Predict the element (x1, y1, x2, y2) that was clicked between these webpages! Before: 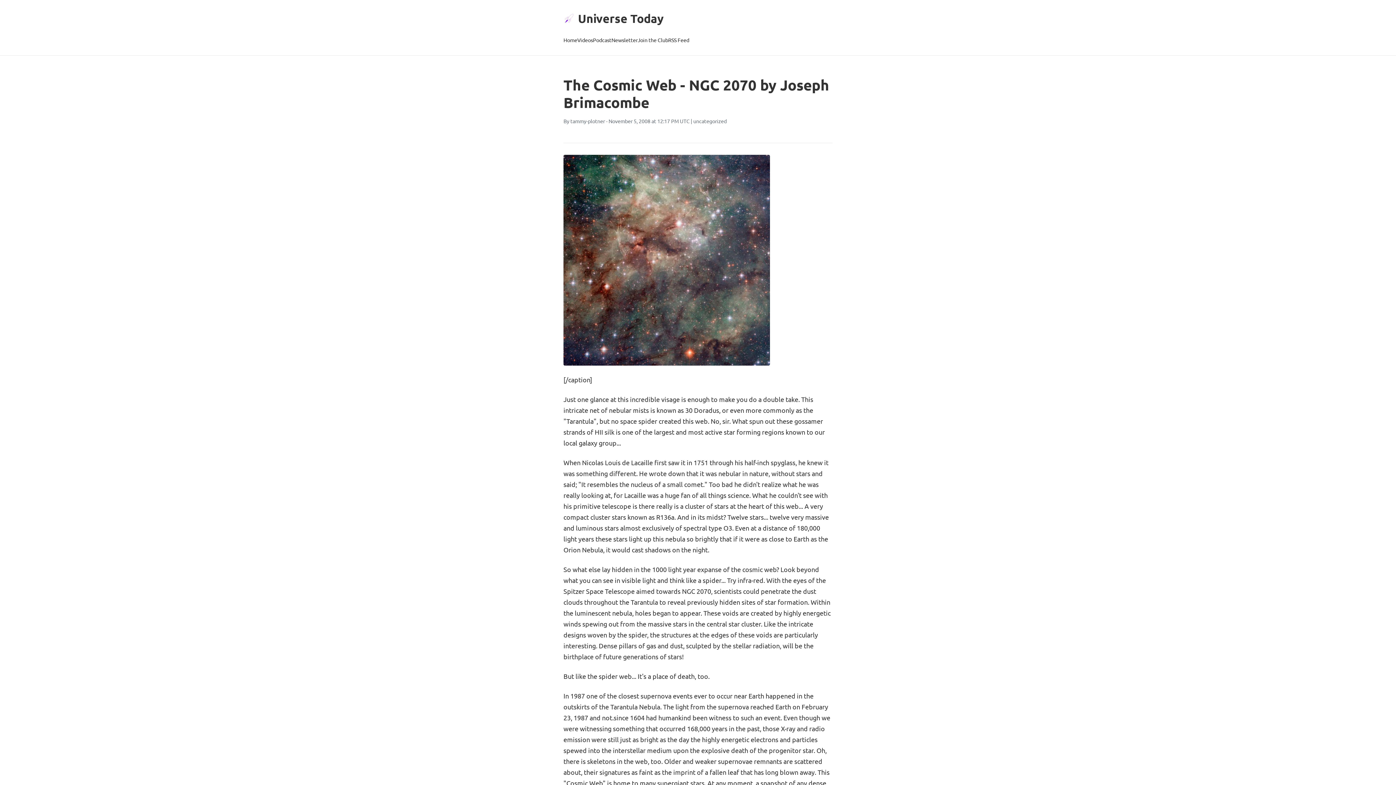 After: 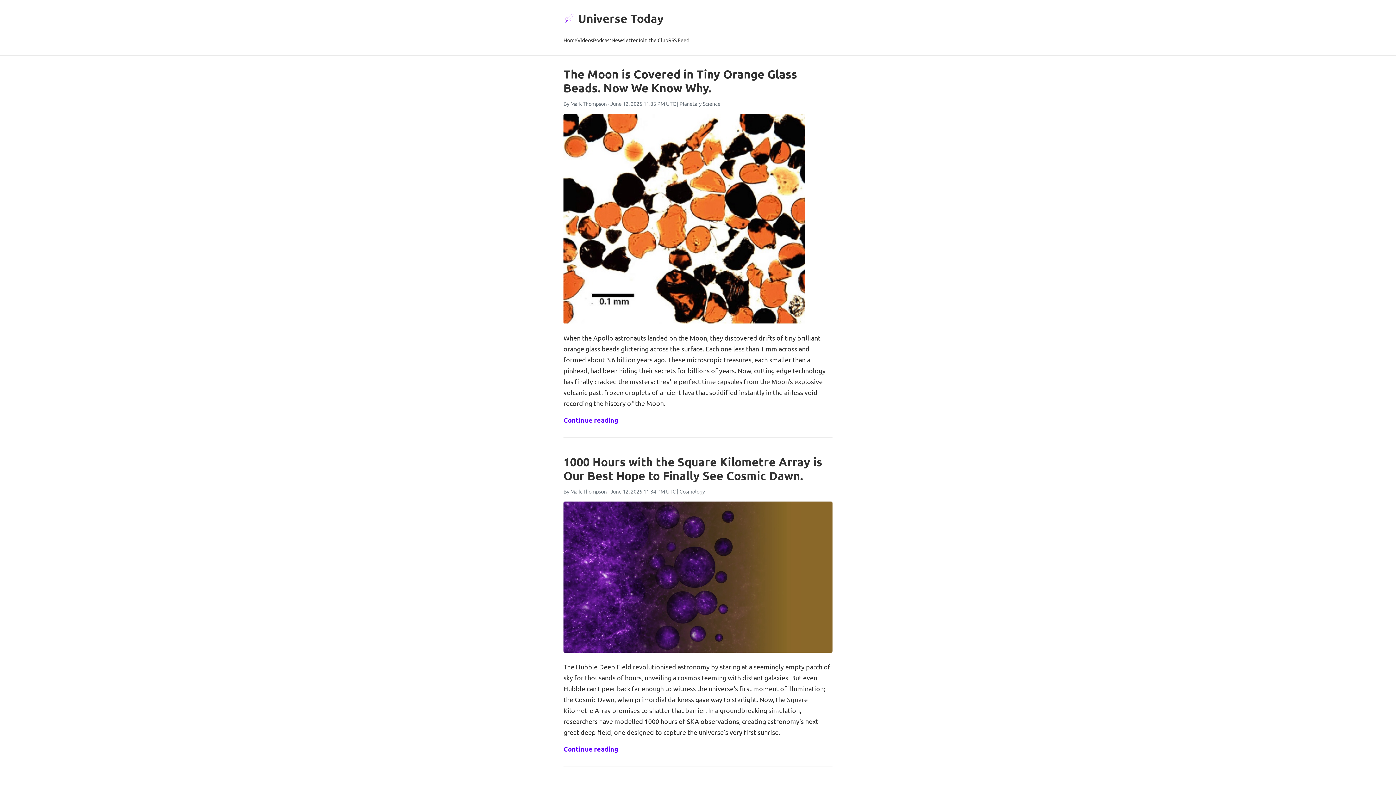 Action: bbox: (563, 34, 577, 46) label: Home